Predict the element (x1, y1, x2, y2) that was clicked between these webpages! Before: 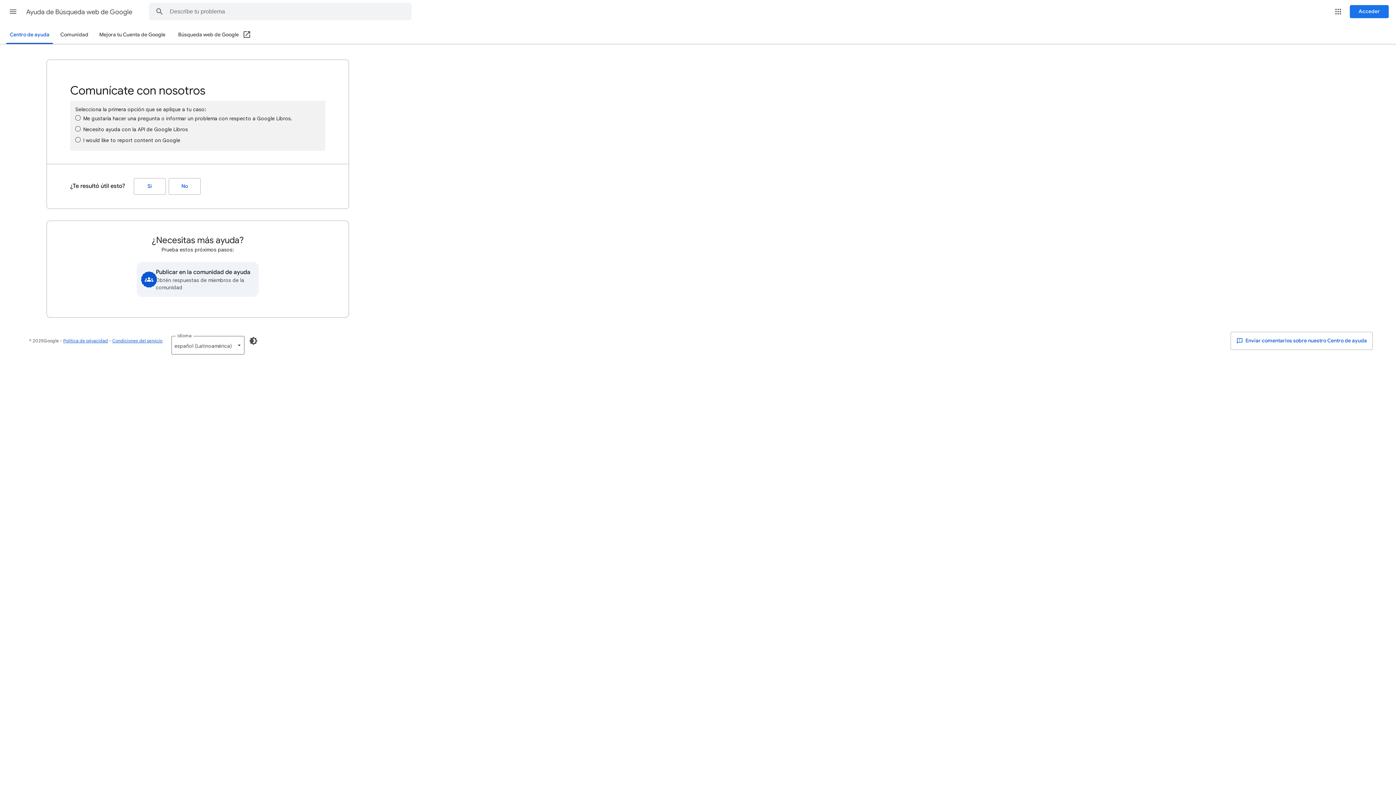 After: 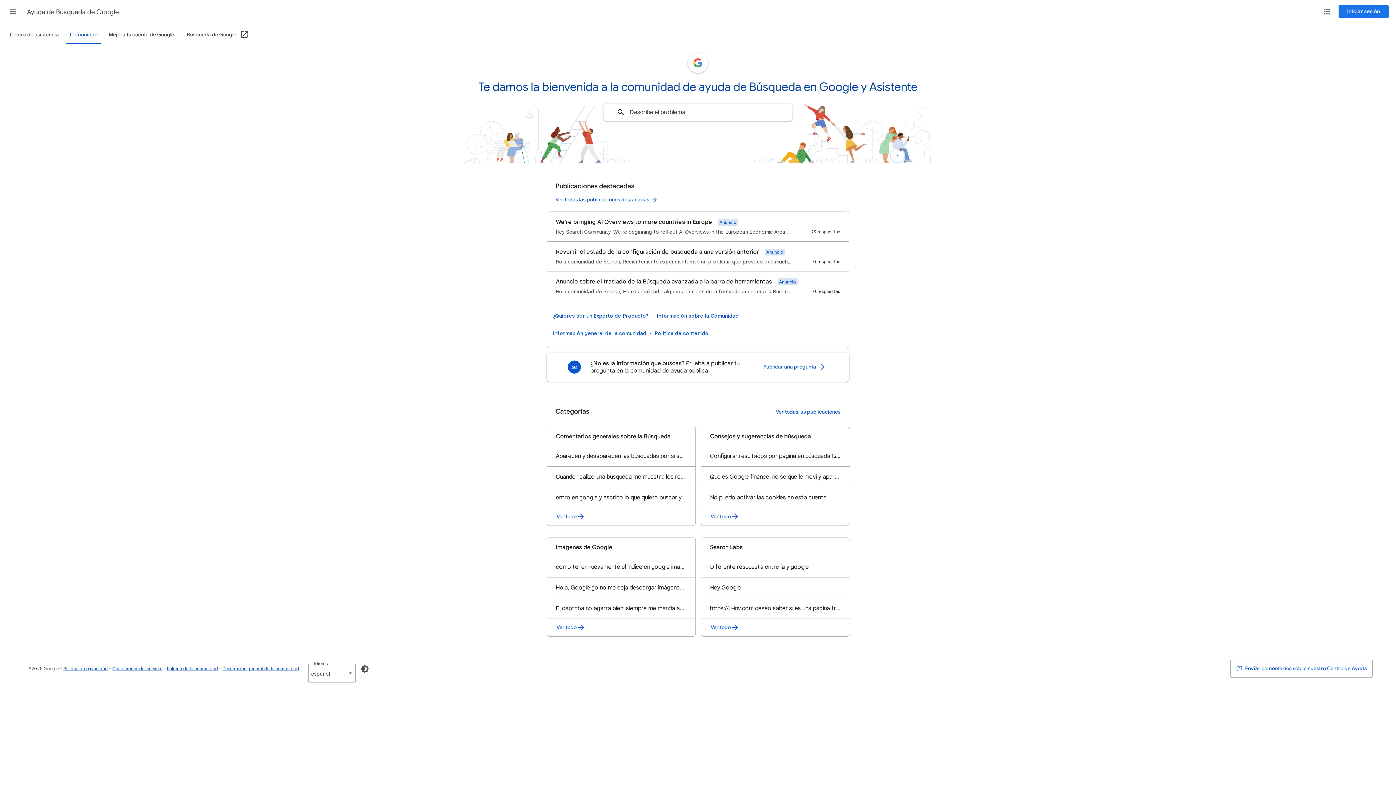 Action: label: Publicar en la comunidad de ayuda
Obtén respuestas de miembros de la comunidad bbox: (136, 262, 258, 297)